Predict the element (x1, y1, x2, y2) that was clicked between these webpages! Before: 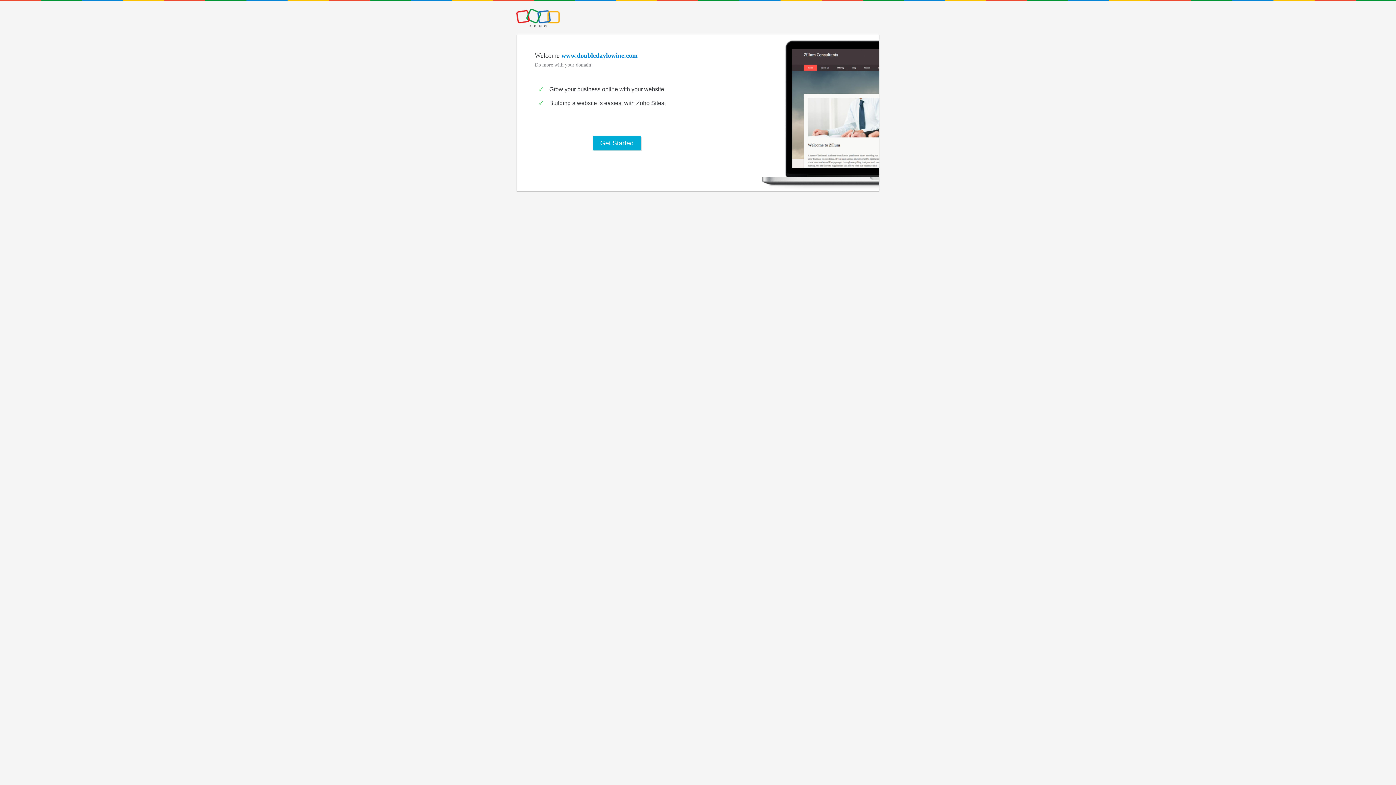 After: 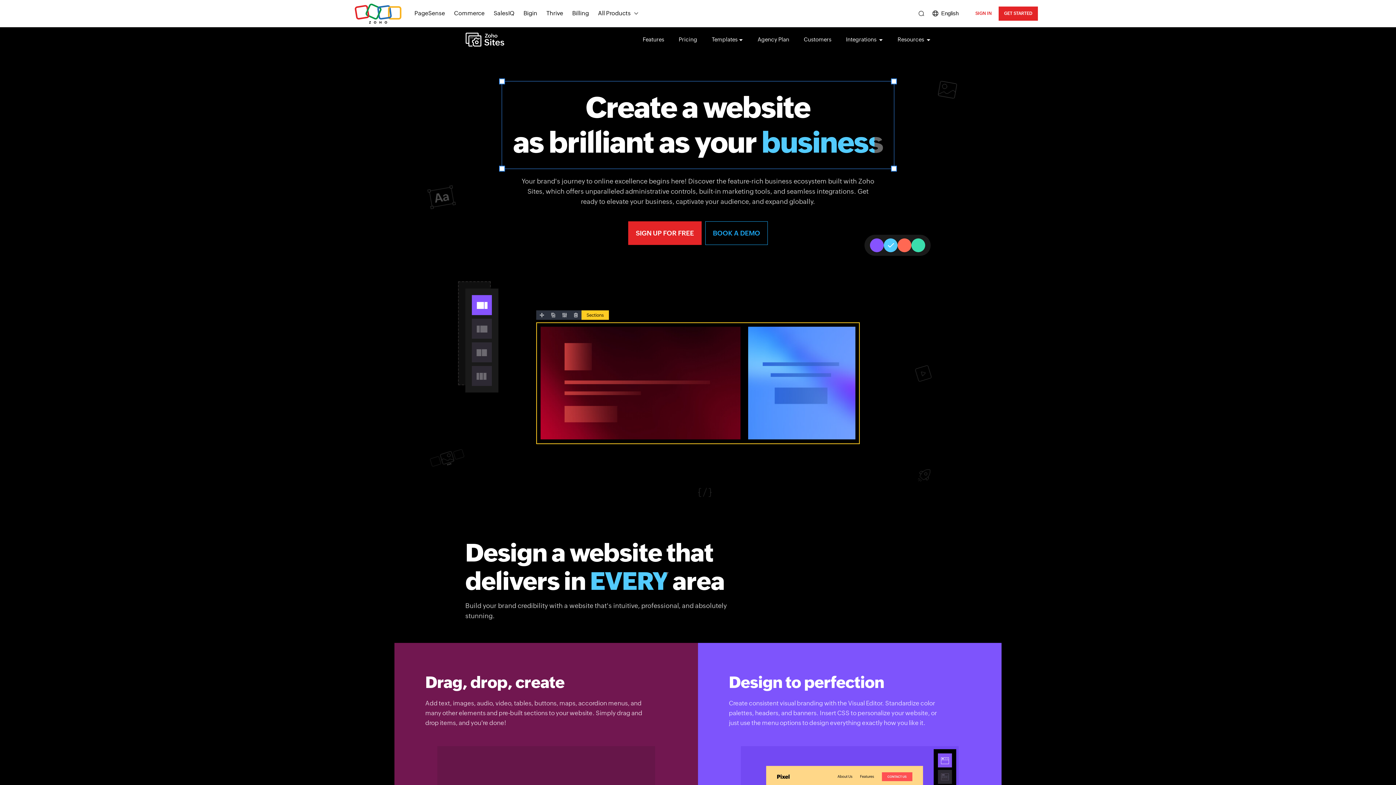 Action: label: Get Started bbox: (593, 136, 641, 150)